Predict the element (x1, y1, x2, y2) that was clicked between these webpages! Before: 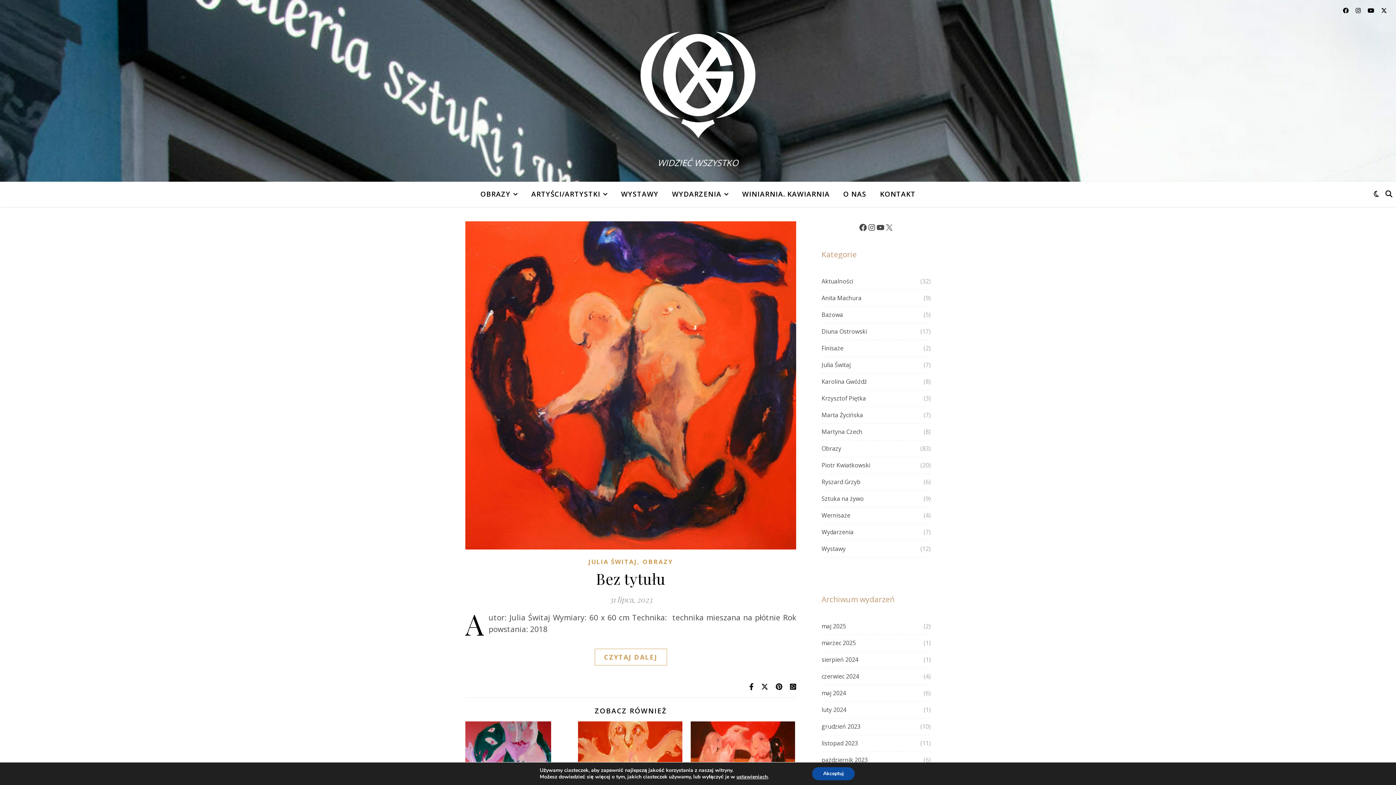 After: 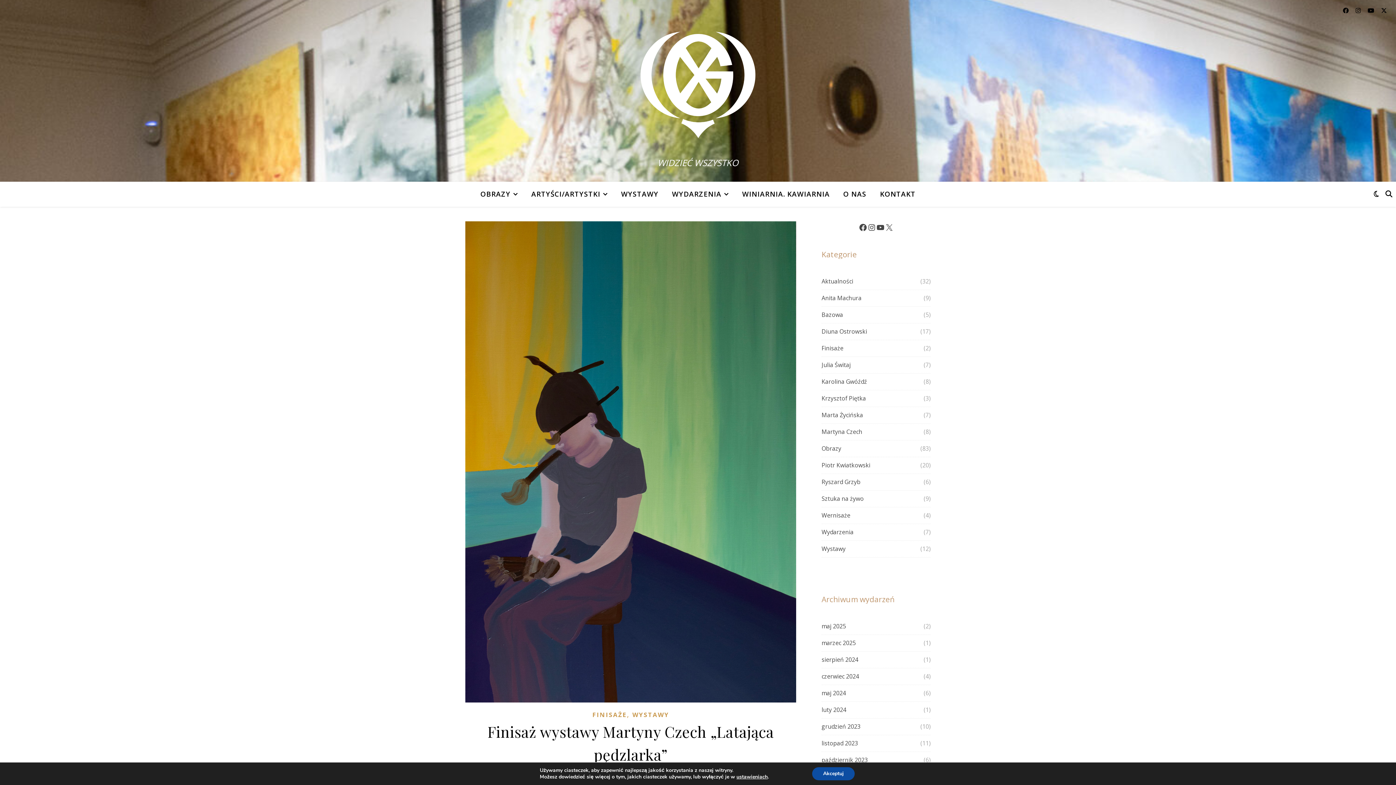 Action: bbox: (821, 702, 846, 718) label: luty 2024